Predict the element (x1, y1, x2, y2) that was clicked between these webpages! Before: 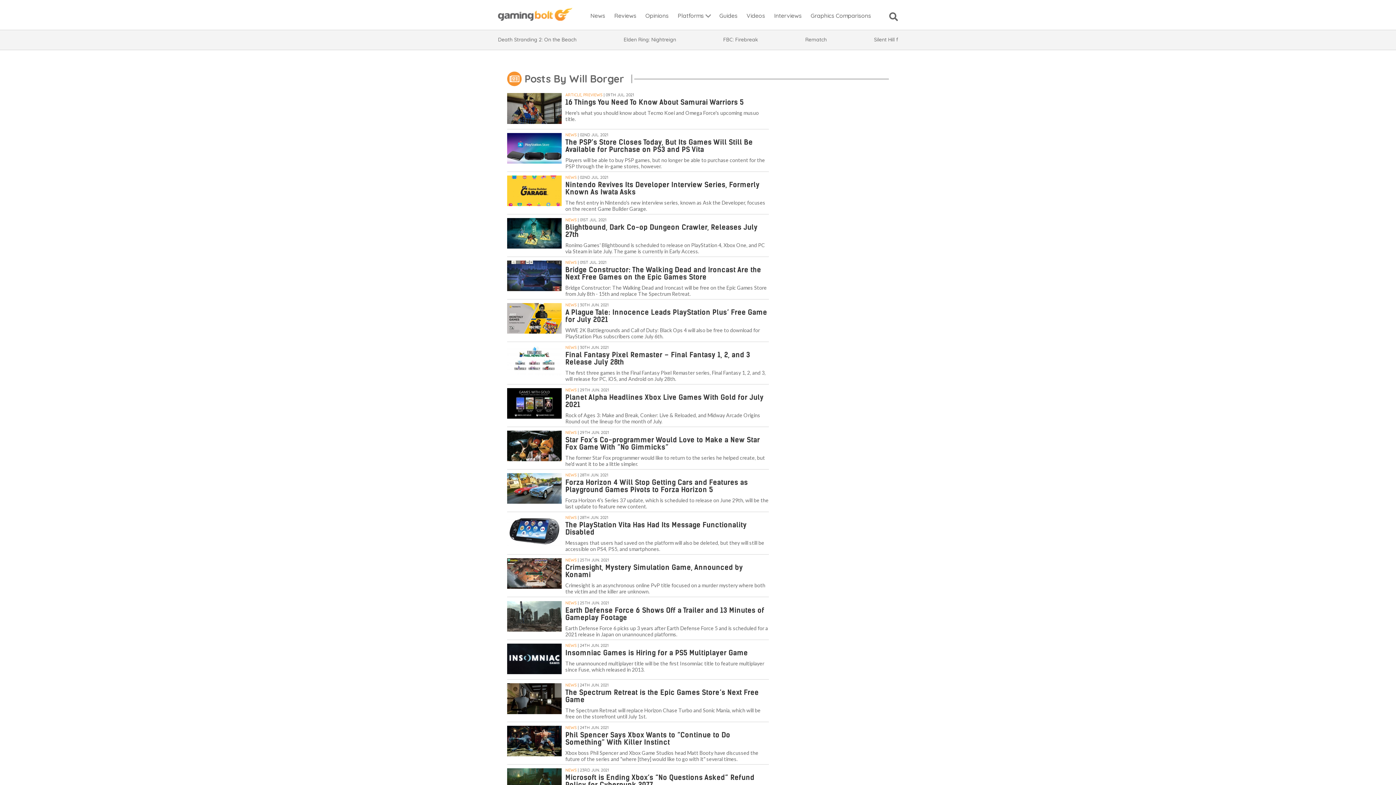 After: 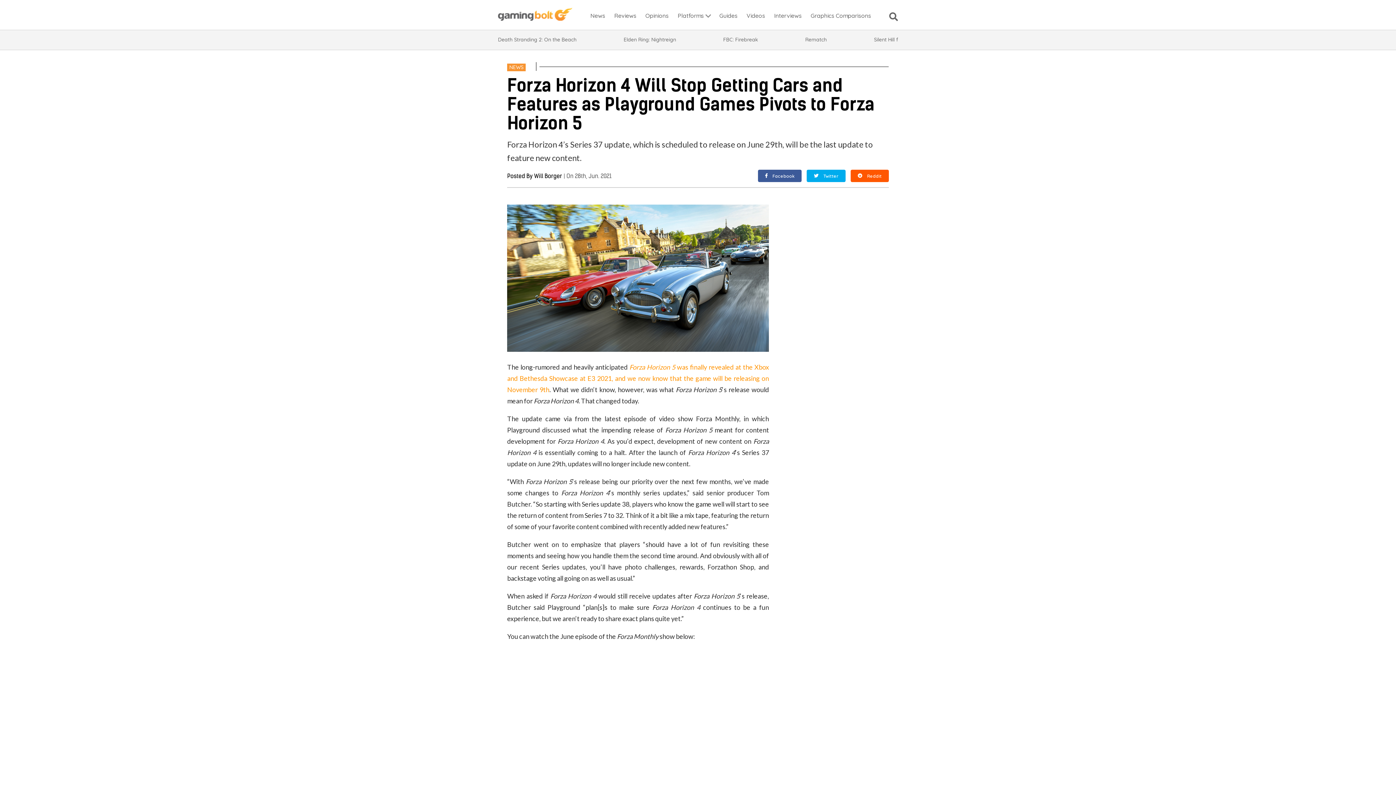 Action: bbox: (507, 473, 561, 505)